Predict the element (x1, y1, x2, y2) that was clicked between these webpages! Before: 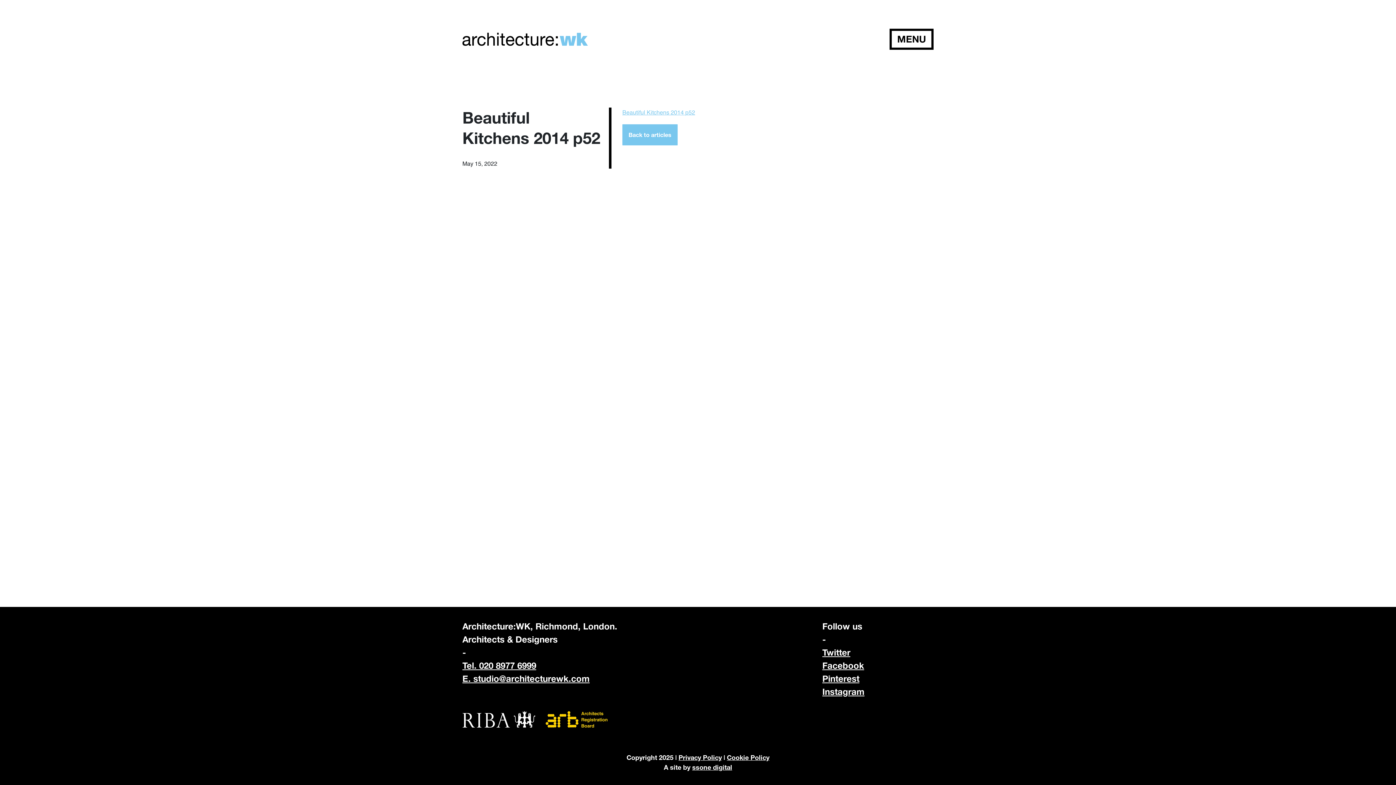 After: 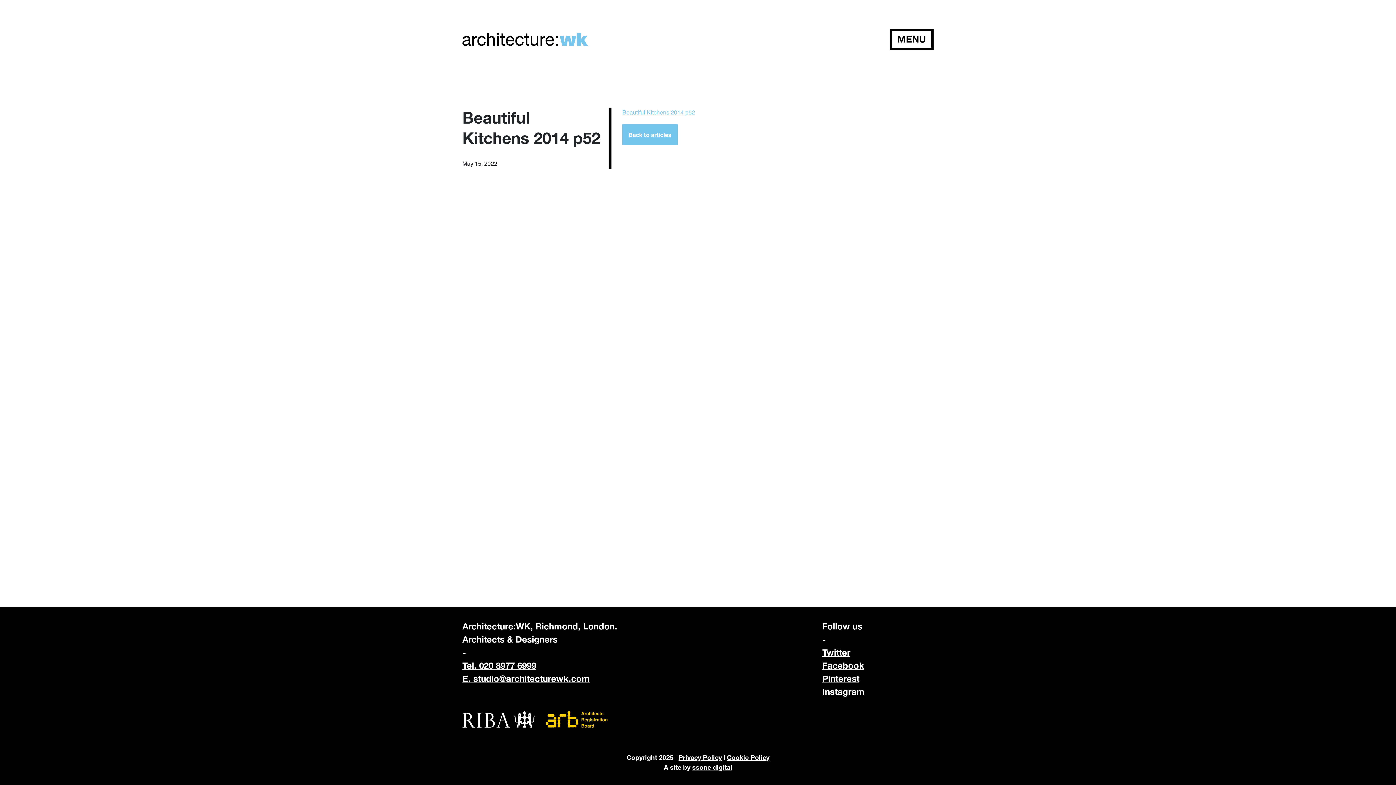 Action: bbox: (622, 110, 695, 116) label: Beautiful Kitchens 2014 p52